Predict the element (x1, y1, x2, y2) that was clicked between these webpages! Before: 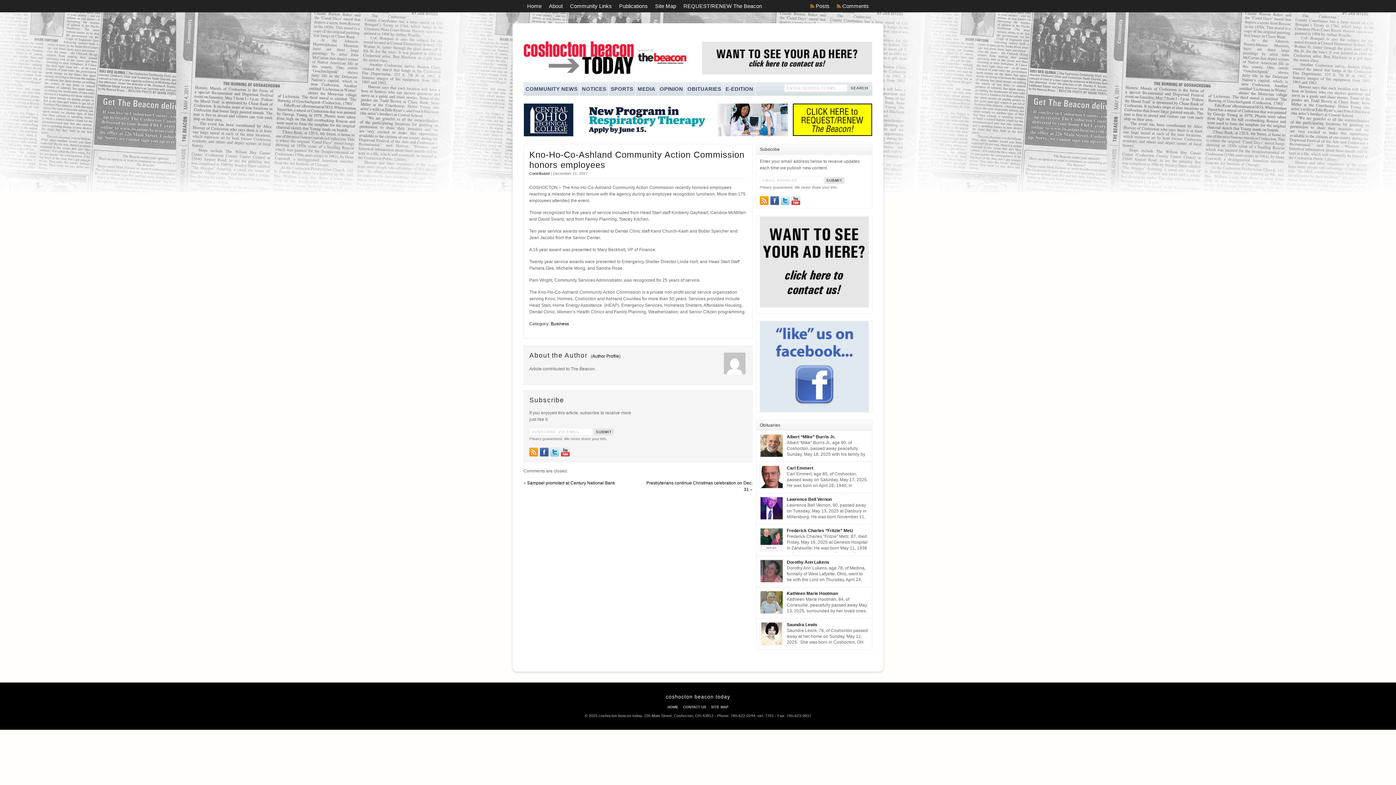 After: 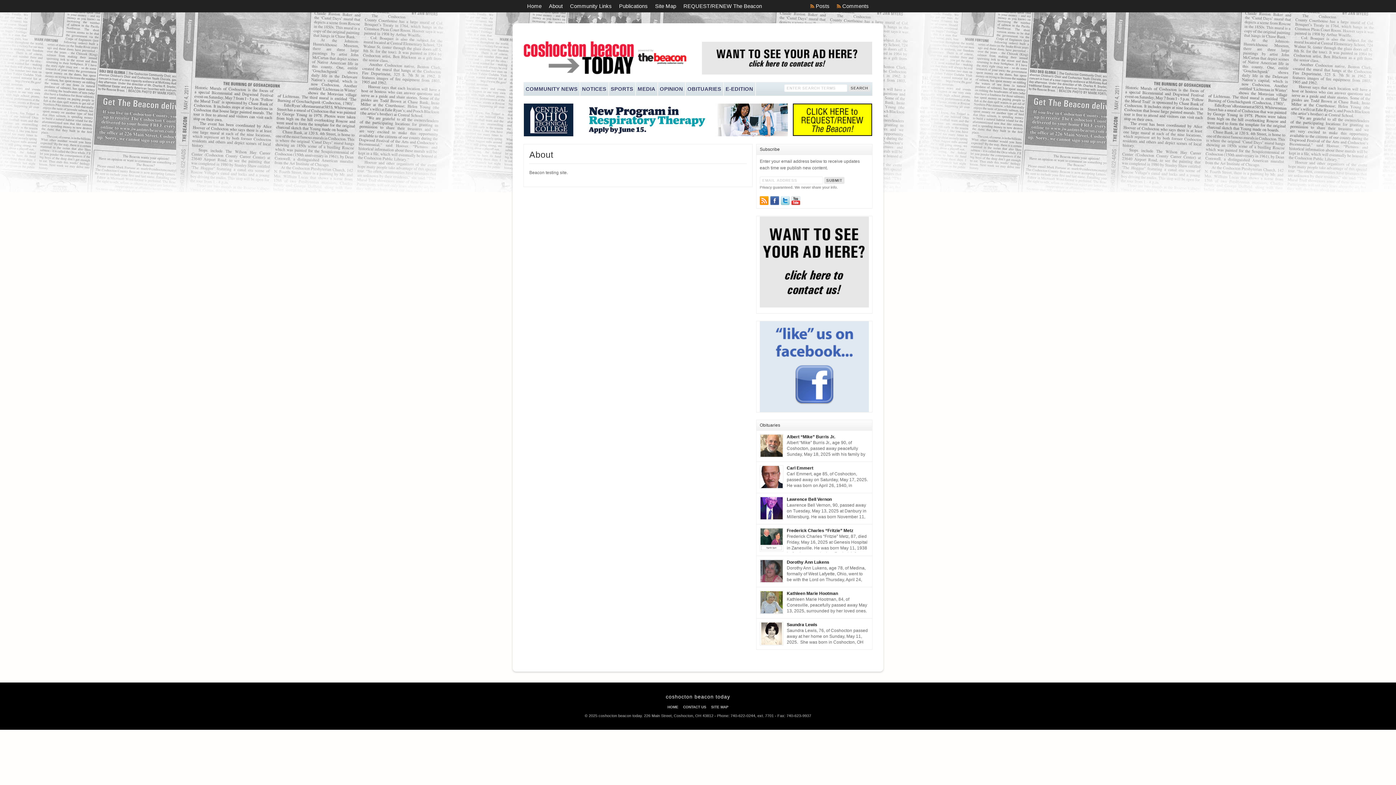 Action: bbox: (545, 0, 566, 12) label: About